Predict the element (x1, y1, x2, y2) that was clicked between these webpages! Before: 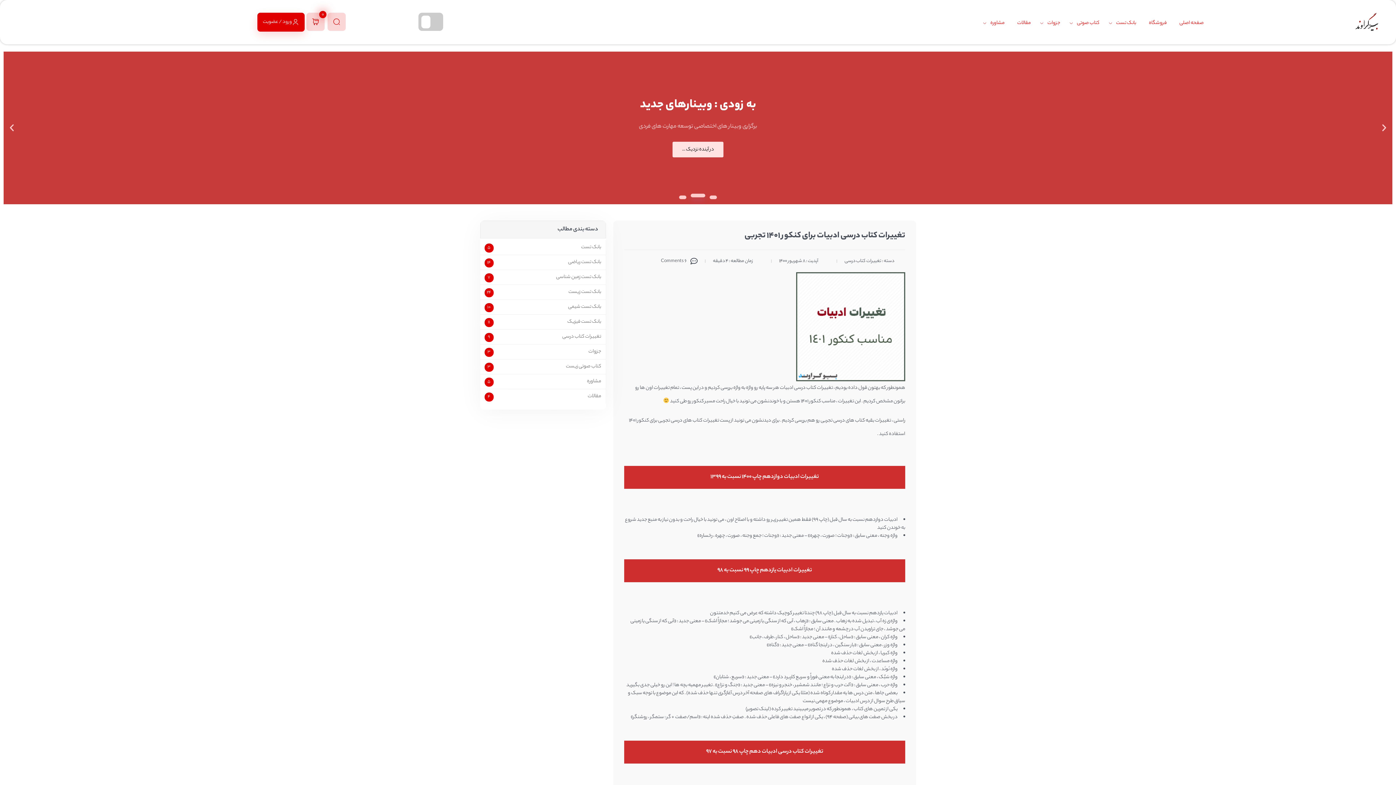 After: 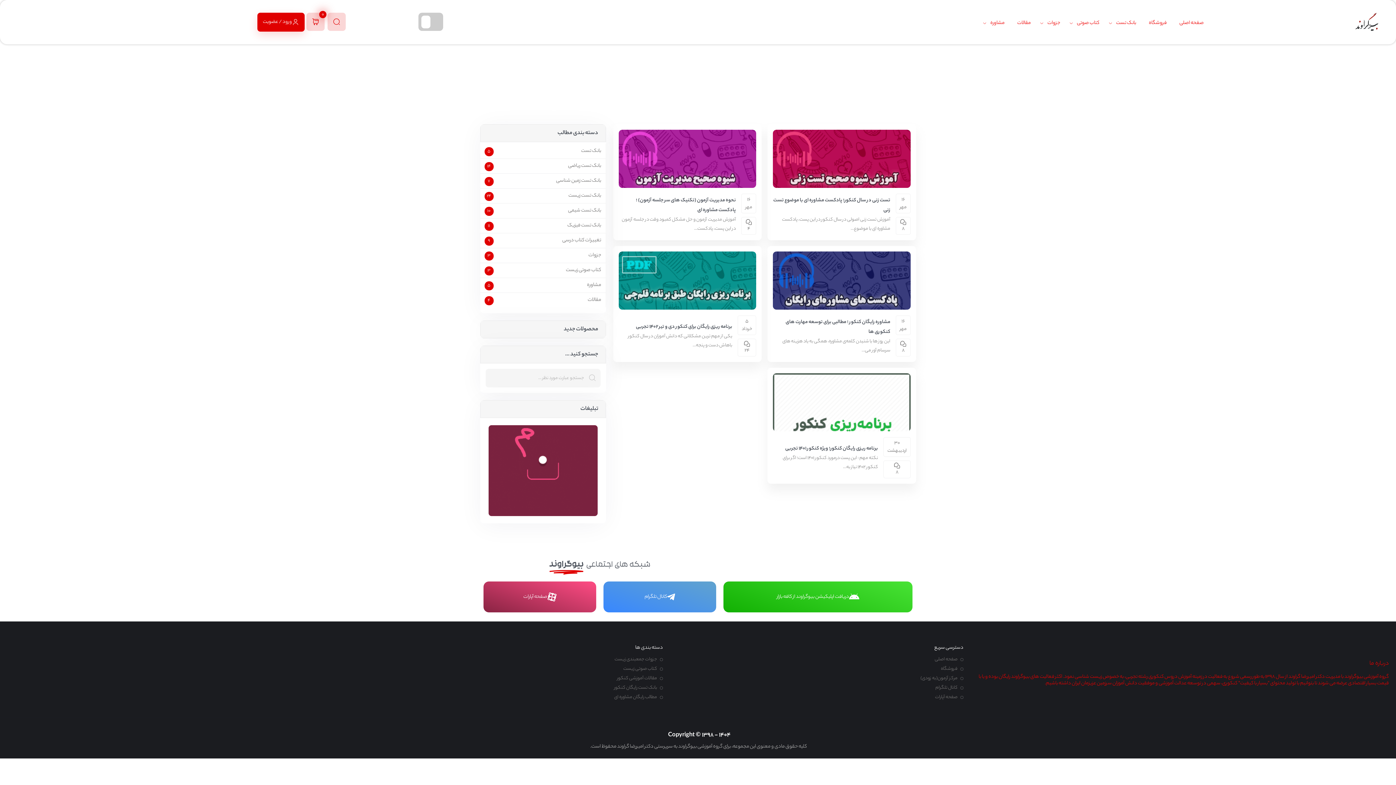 Action: bbox: (979, 13, 1010, 32) label: مشاوره